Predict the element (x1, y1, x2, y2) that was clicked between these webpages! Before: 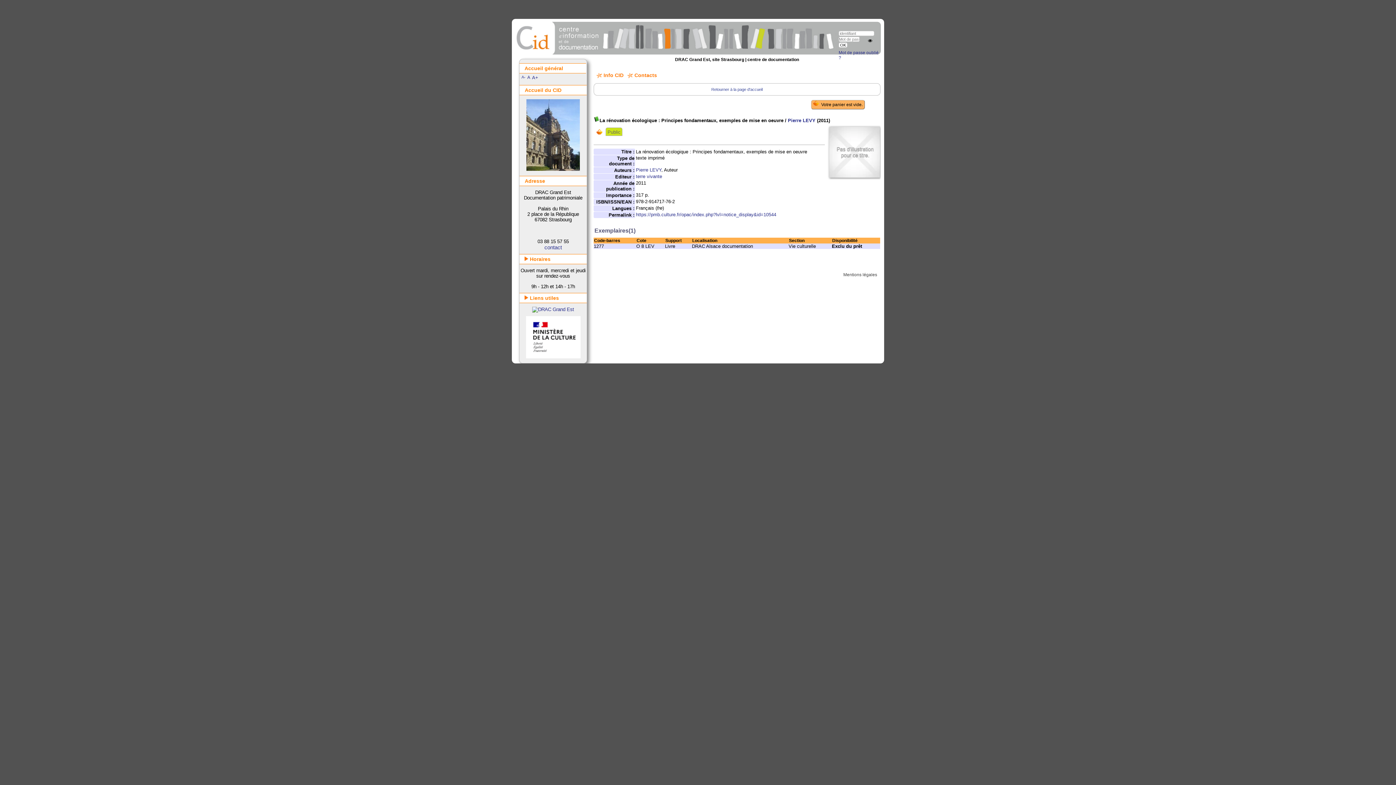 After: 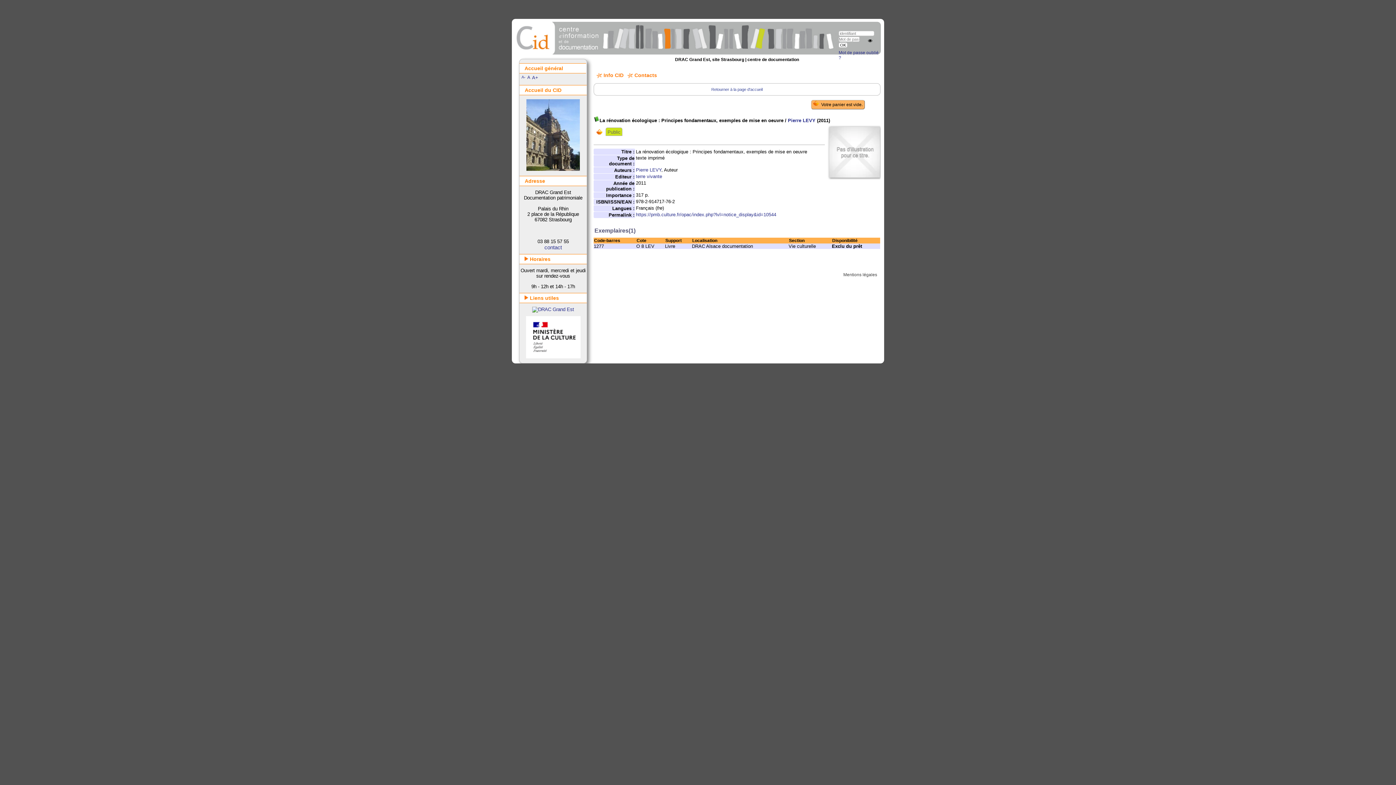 Action: label: Public bbox: (606, 128, 622, 136)